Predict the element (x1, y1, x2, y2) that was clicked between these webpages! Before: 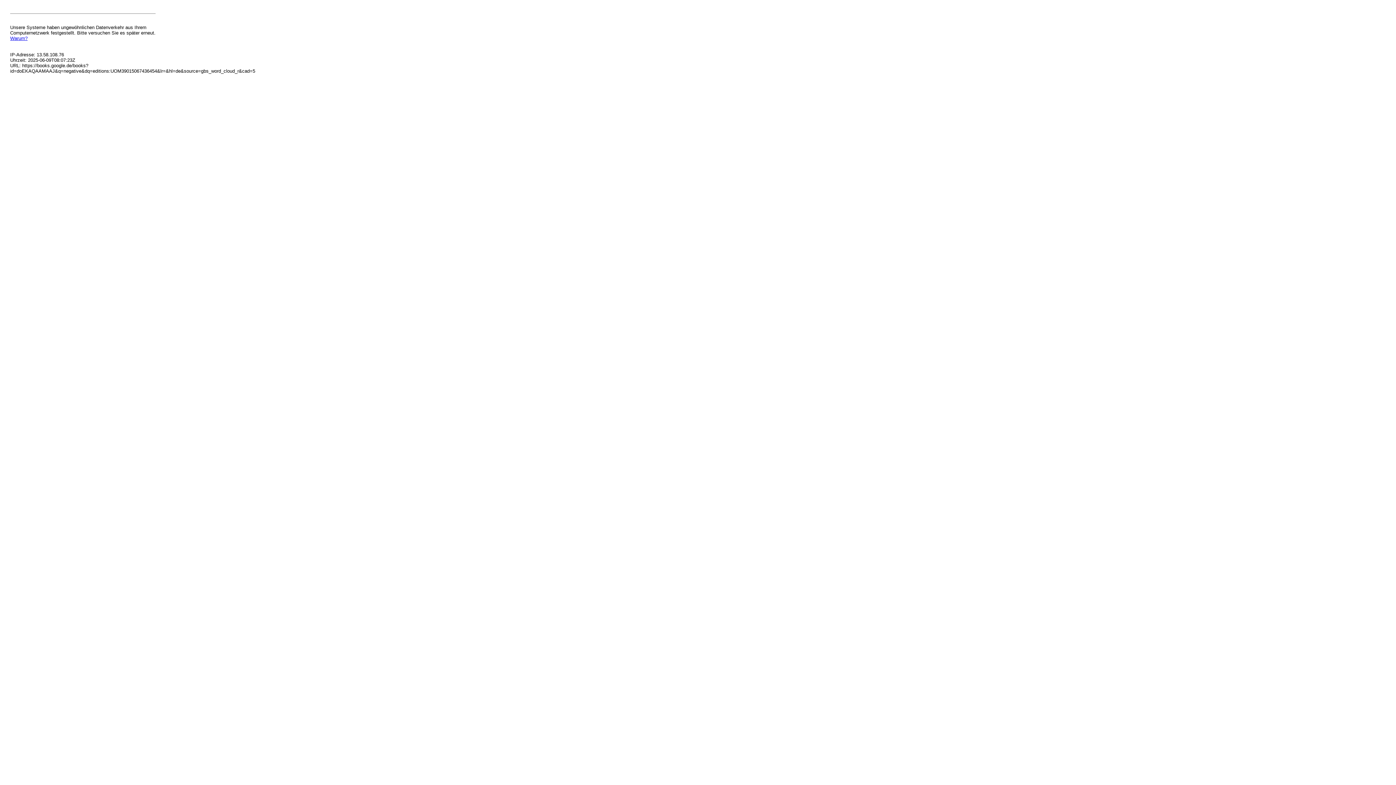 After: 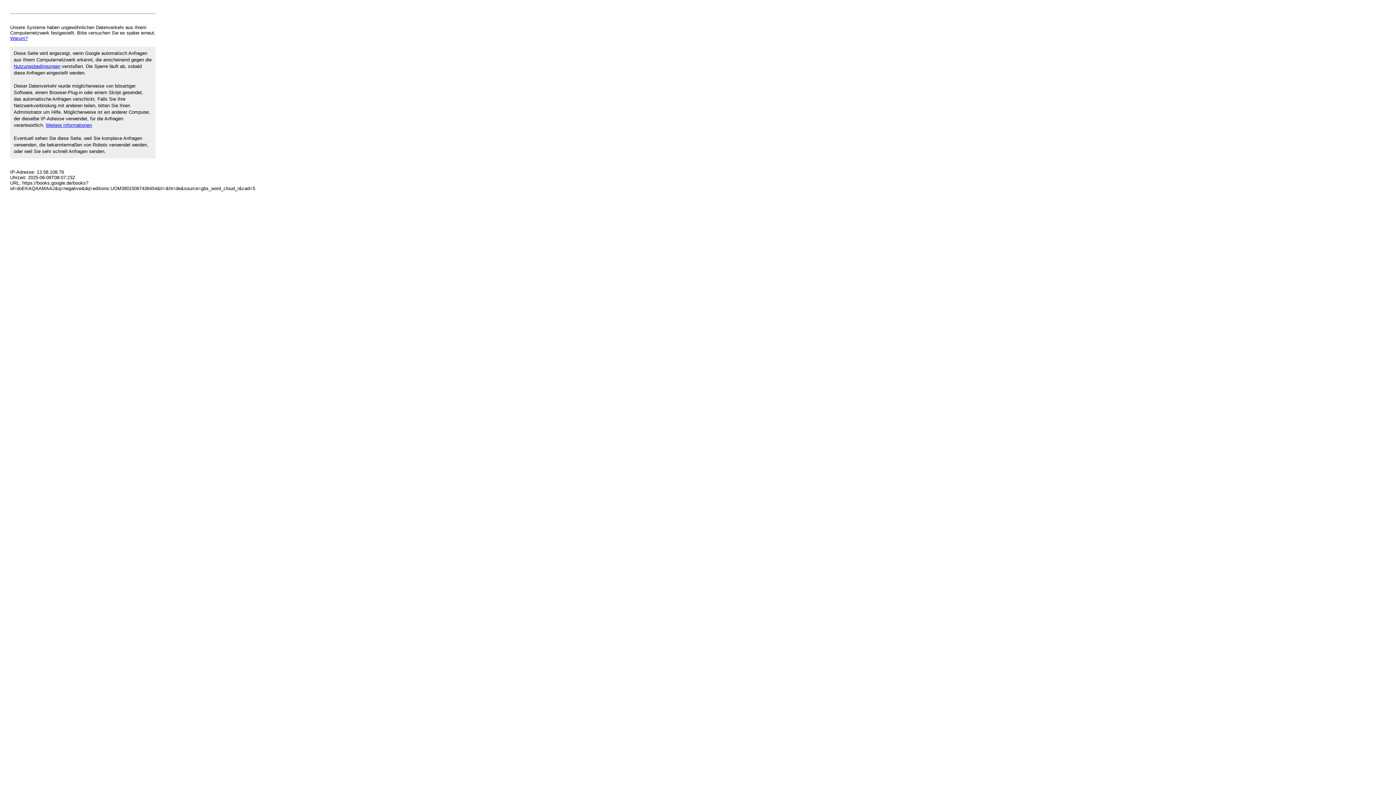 Action: bbox: (10, 35, 27, 41) label: Warum?